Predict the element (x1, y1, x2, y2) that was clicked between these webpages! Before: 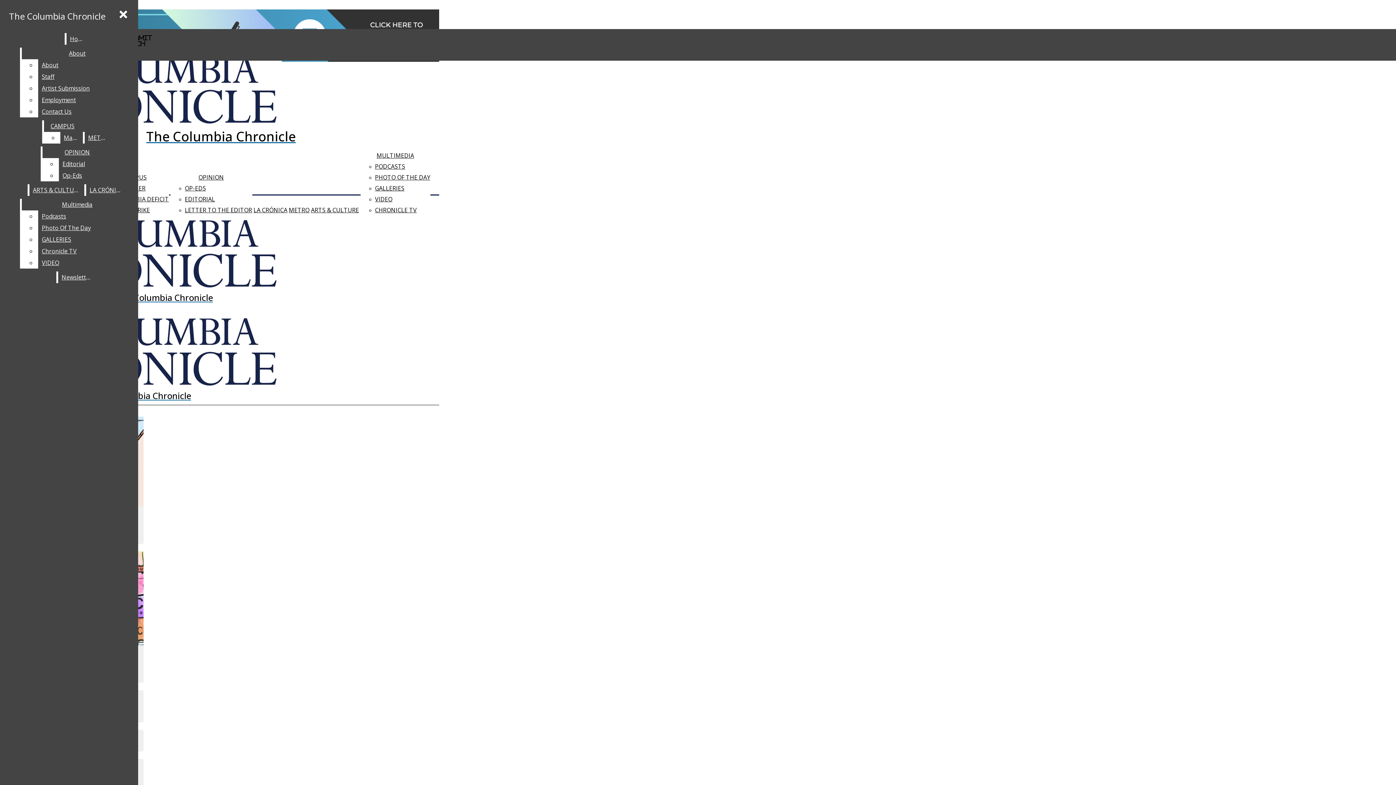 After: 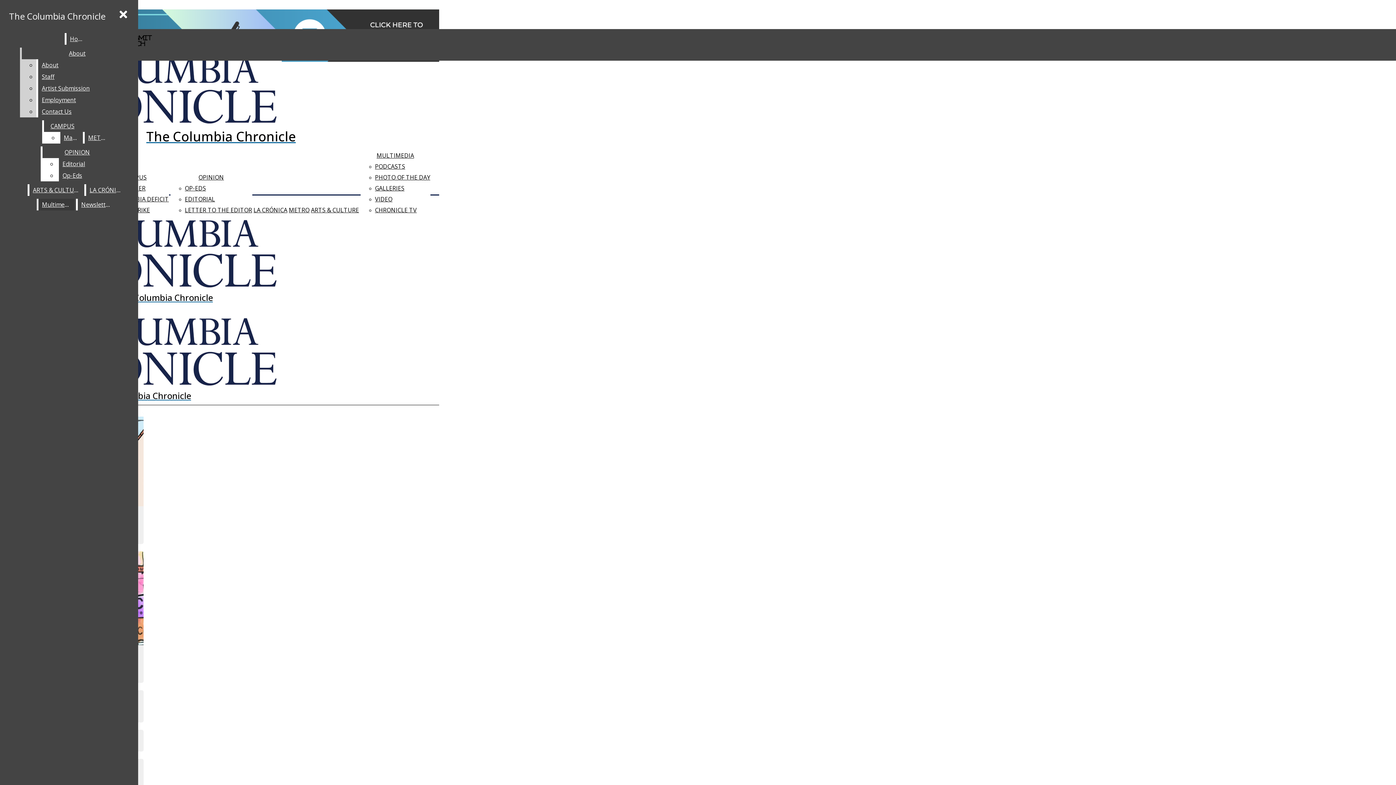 Action: label: Contact Us bbox: (38, 105, 132, 117)